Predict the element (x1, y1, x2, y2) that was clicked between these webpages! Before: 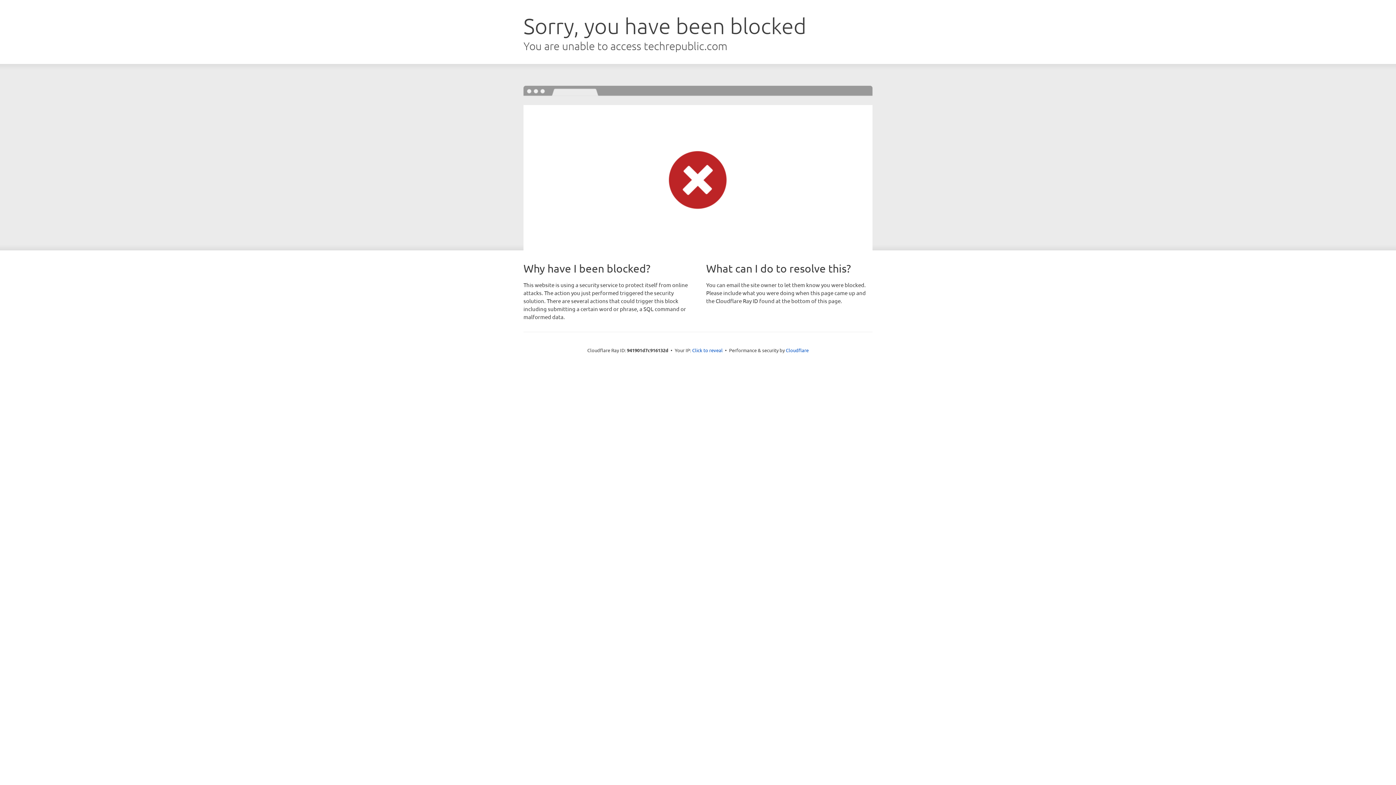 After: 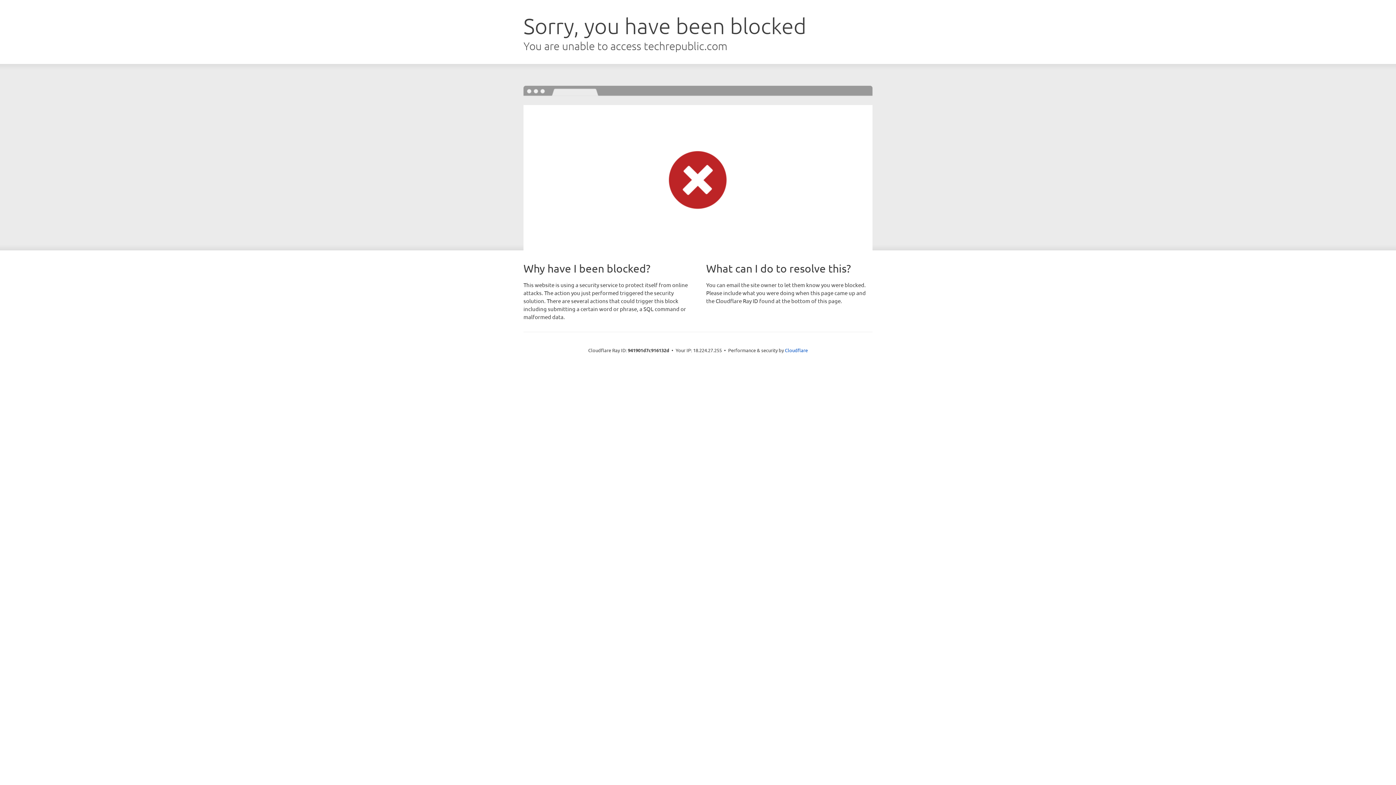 Action: bbox: (692, 346, 722, 353) label: Click to reveal